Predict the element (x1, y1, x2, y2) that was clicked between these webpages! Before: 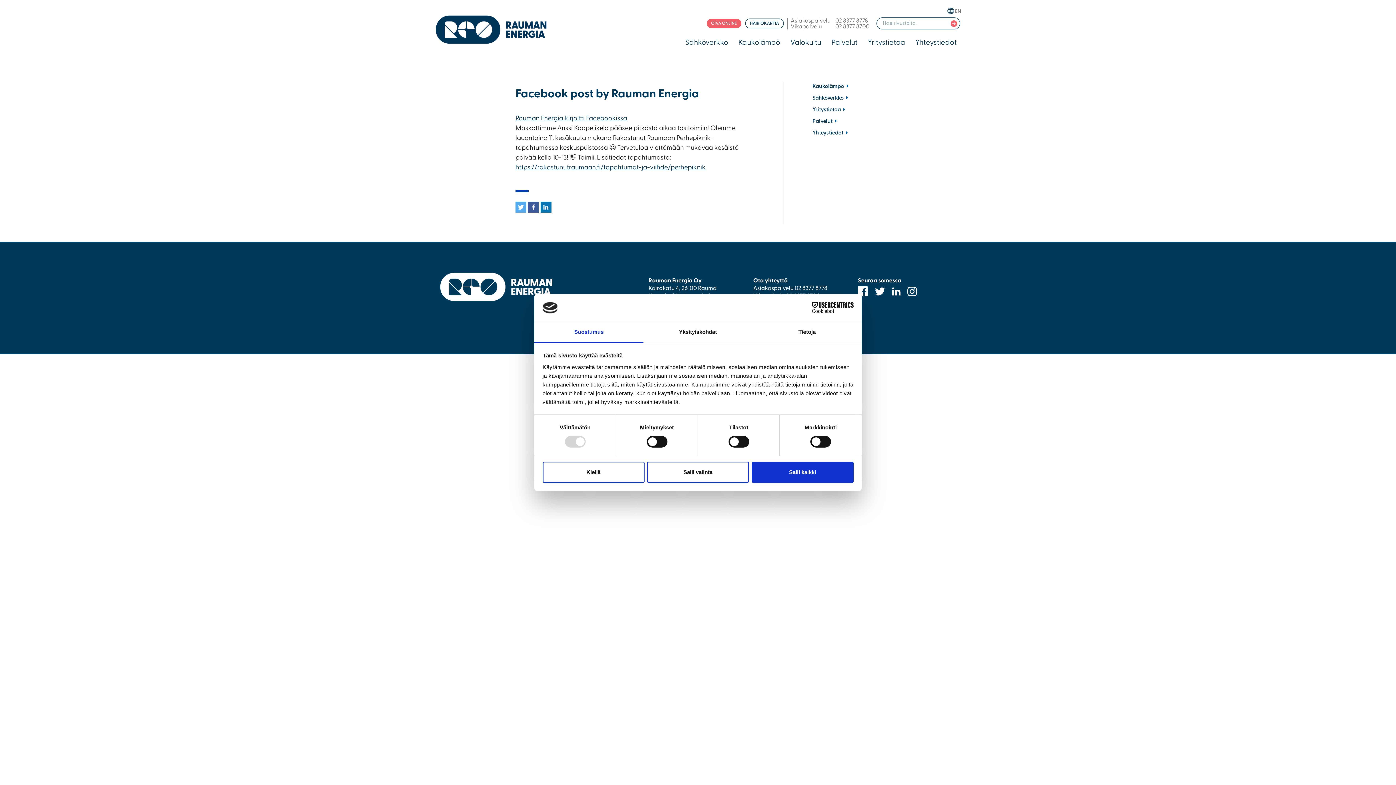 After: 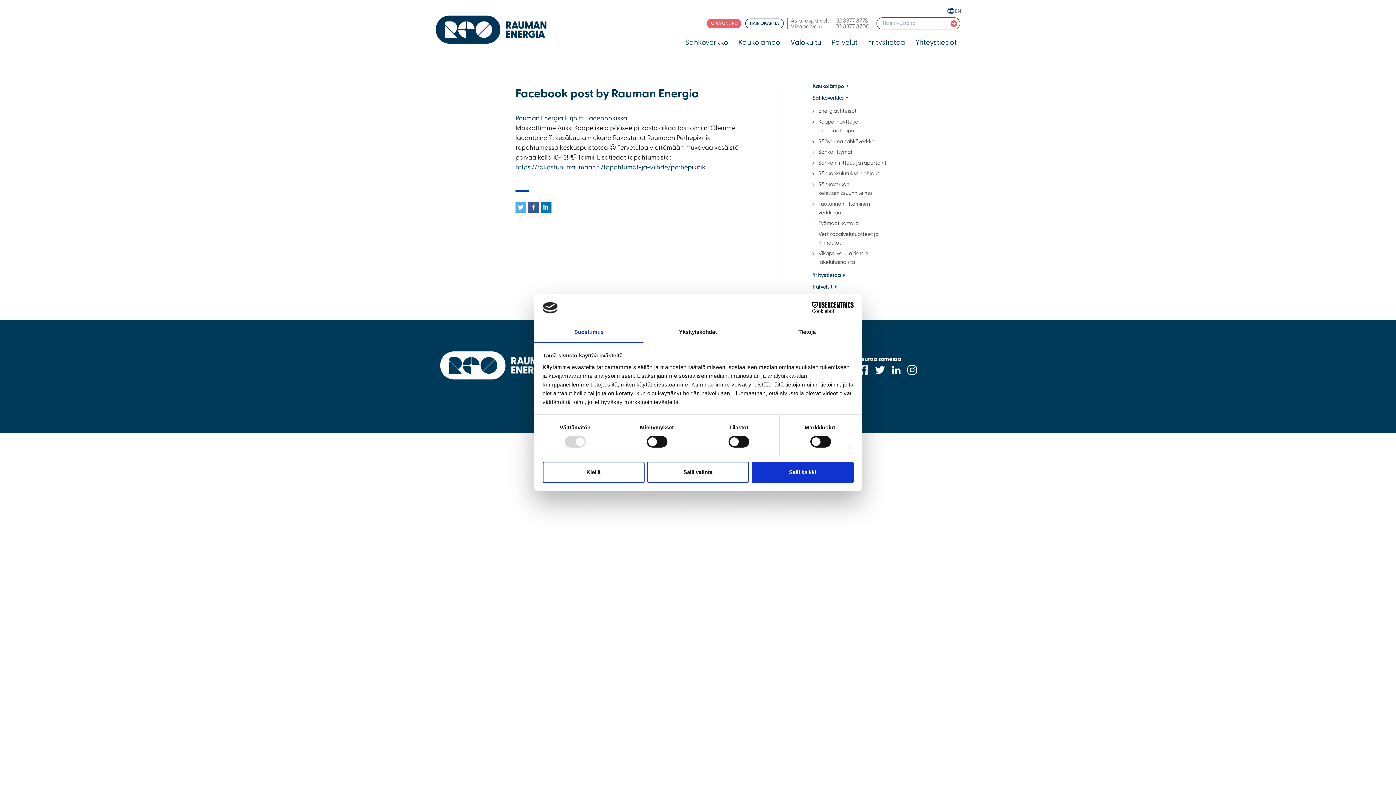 Action: label: Sähköverkko bbox: (812, 95, 844, 100)